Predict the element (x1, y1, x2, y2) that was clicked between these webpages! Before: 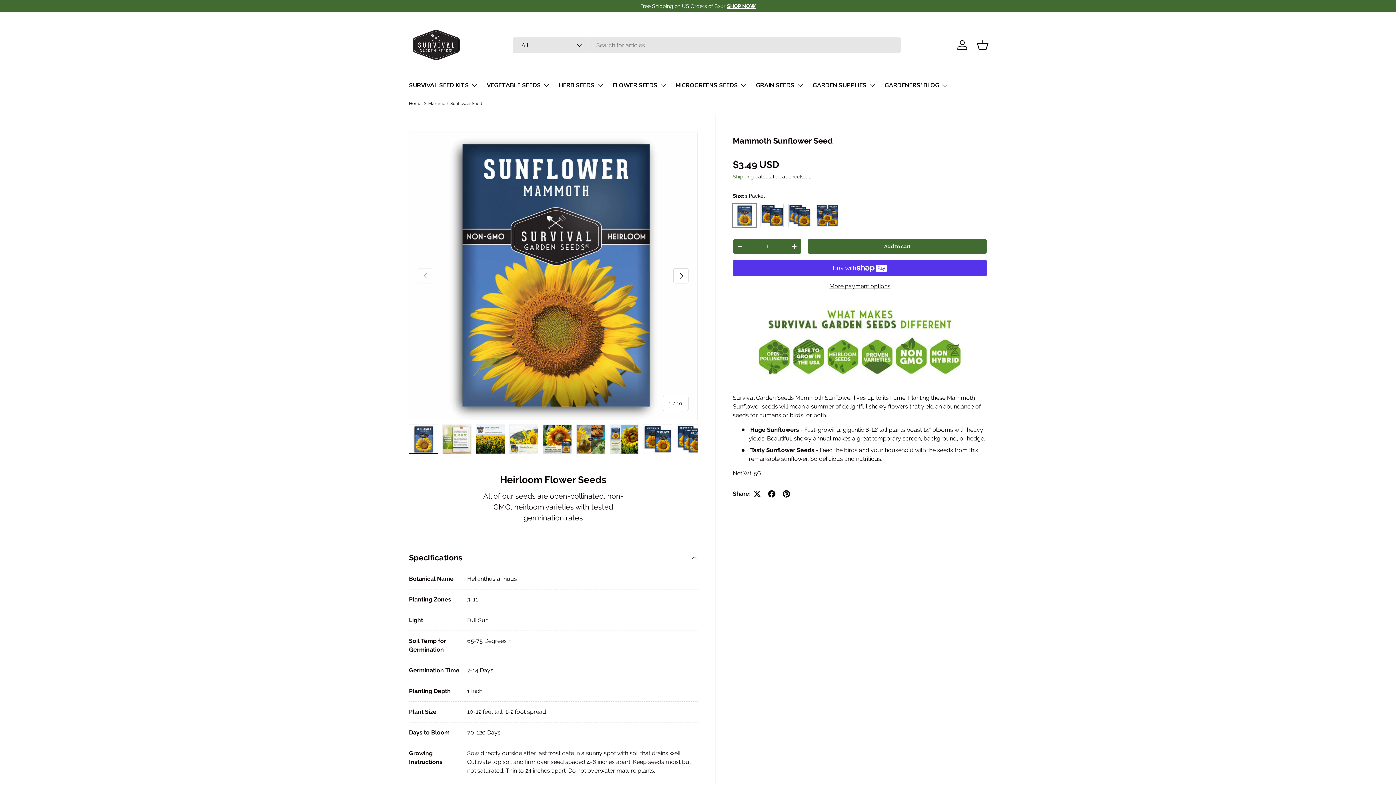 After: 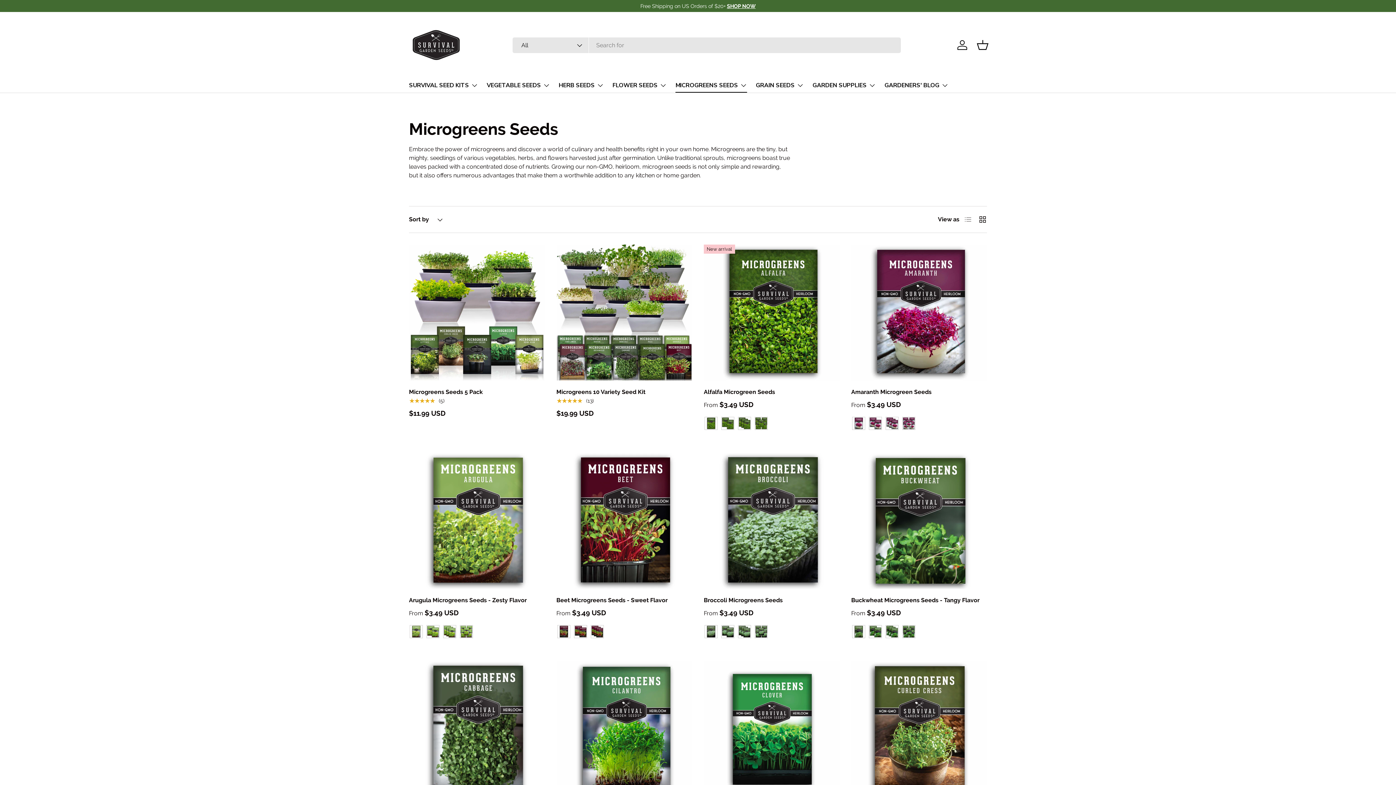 Action: bbox: (675, 78, 747, 92) label: MICROGREENS SEEDS